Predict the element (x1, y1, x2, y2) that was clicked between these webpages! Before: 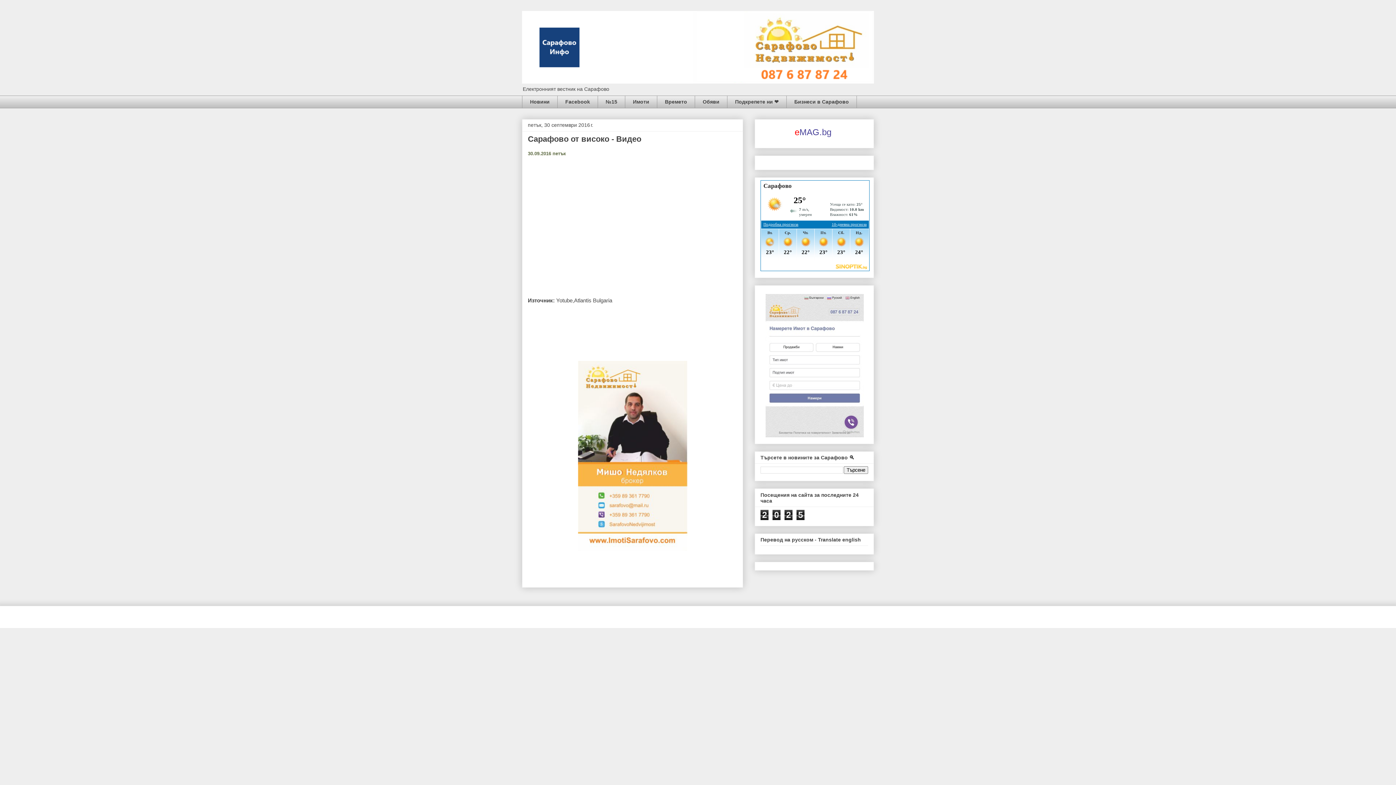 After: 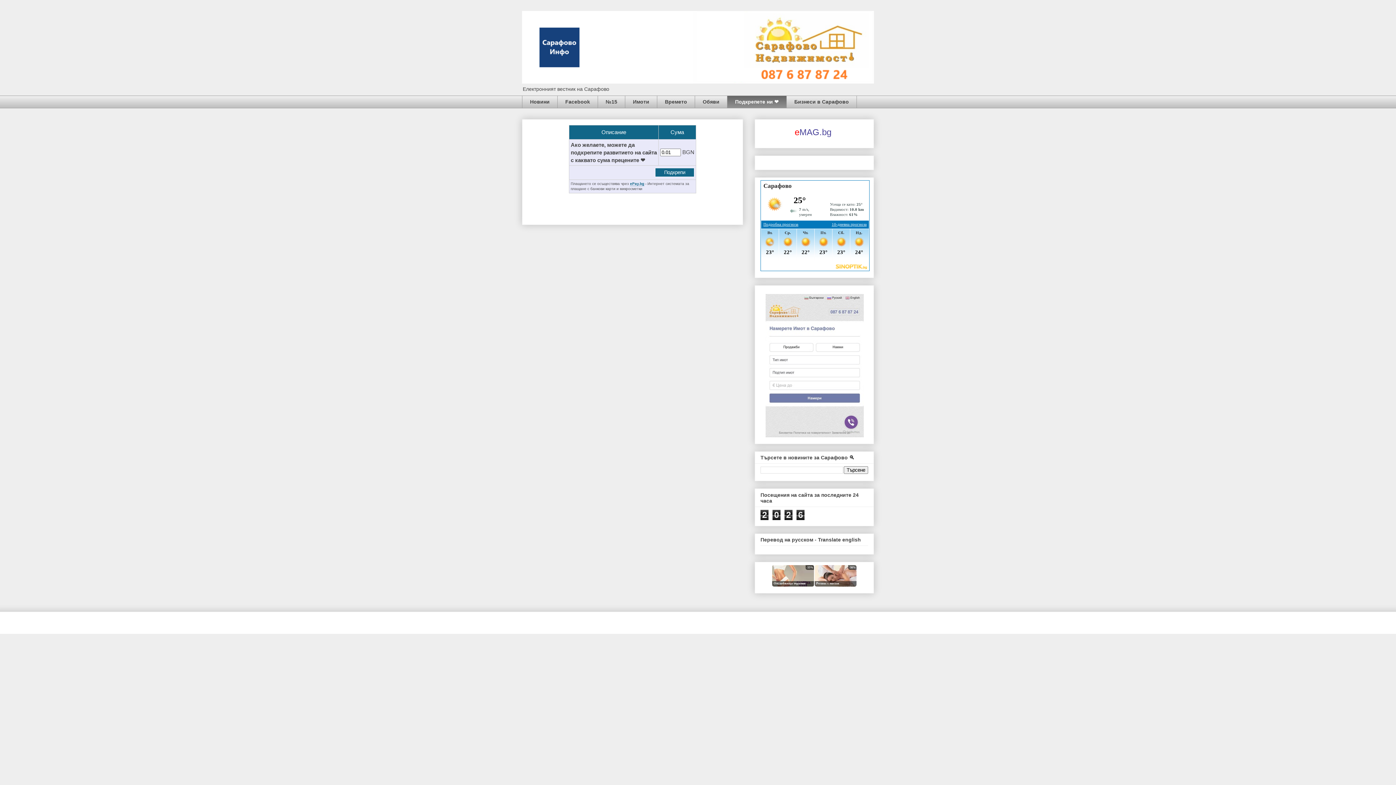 Action: bbox: (727, 95, 786, 108) label: Подкрепете ни ❤️